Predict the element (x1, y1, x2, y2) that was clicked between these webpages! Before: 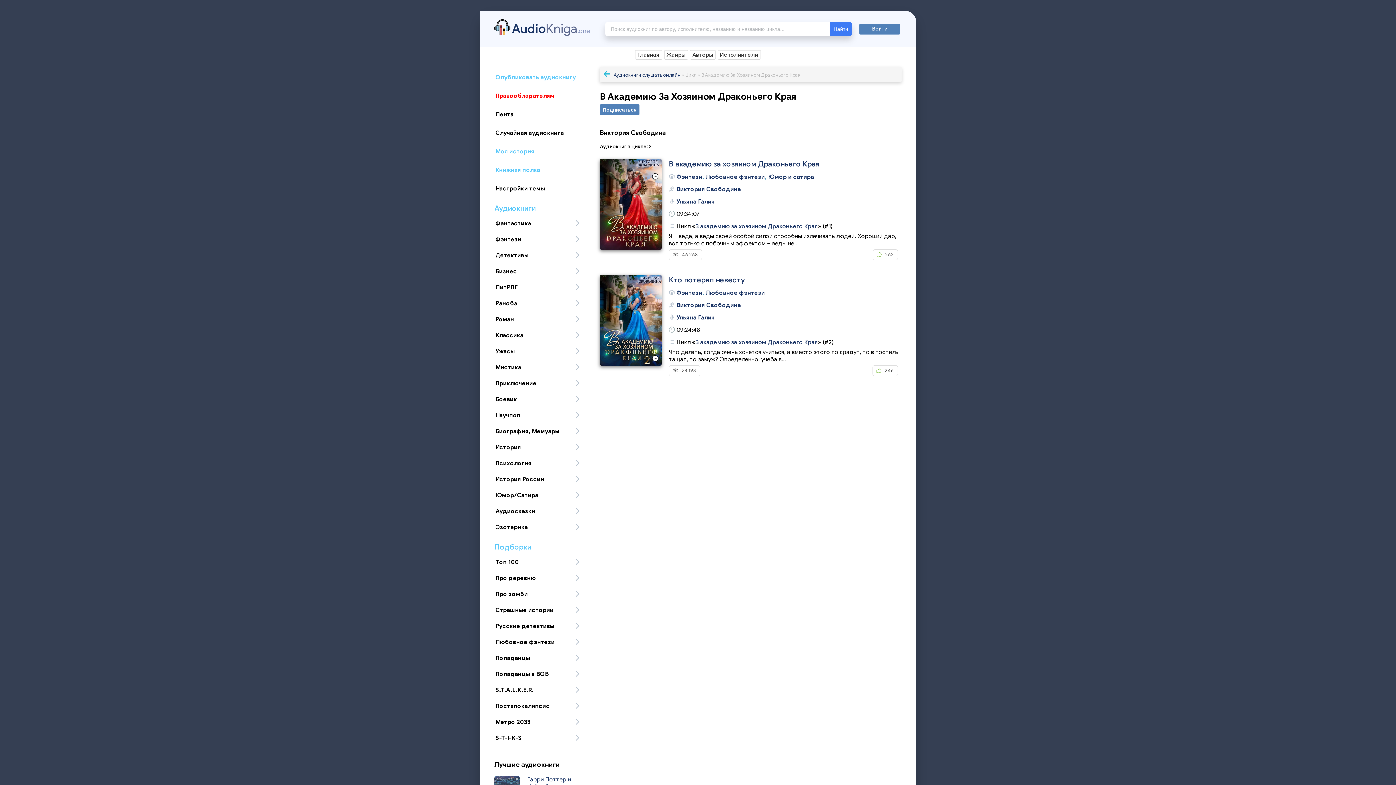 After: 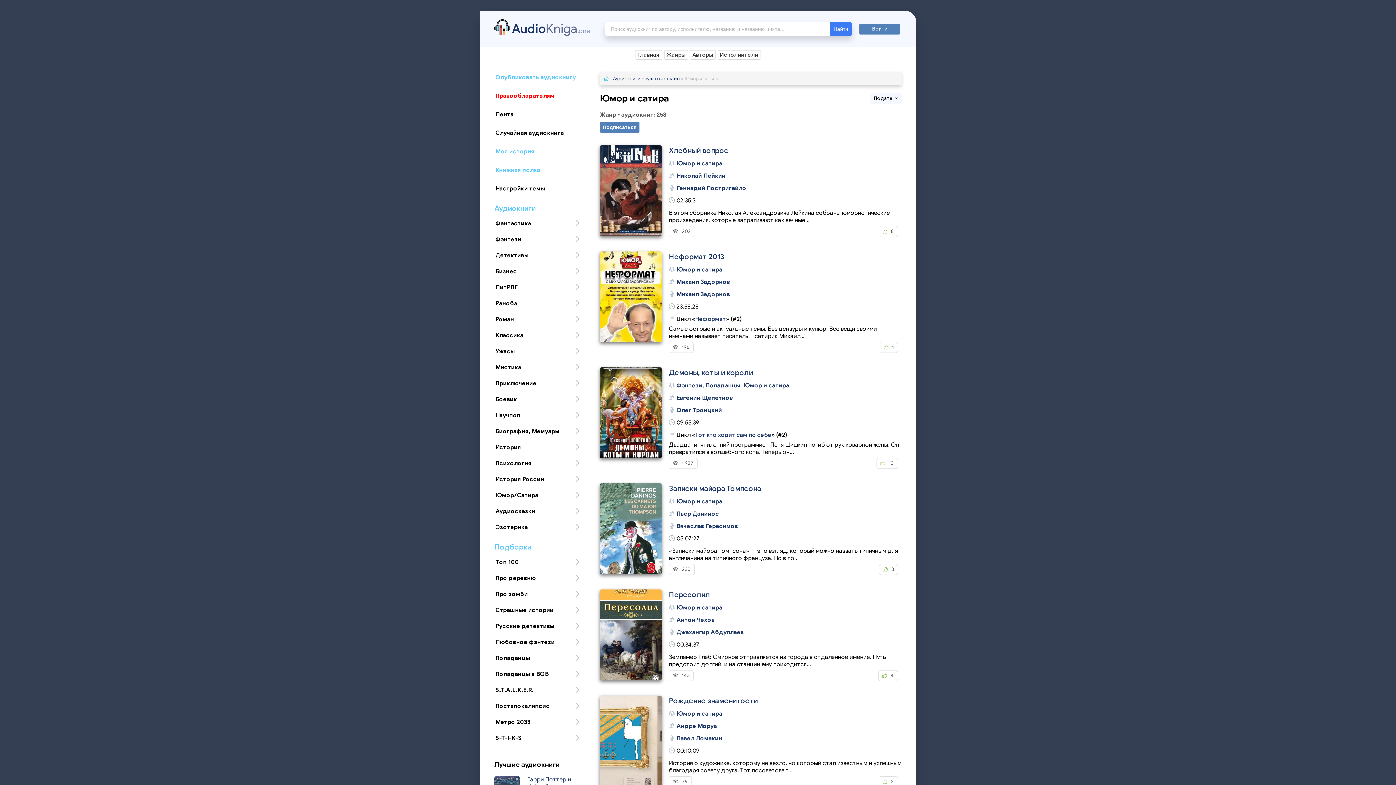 Action: label: Юмор и сатира bbox: (768, 173, 814, 180)